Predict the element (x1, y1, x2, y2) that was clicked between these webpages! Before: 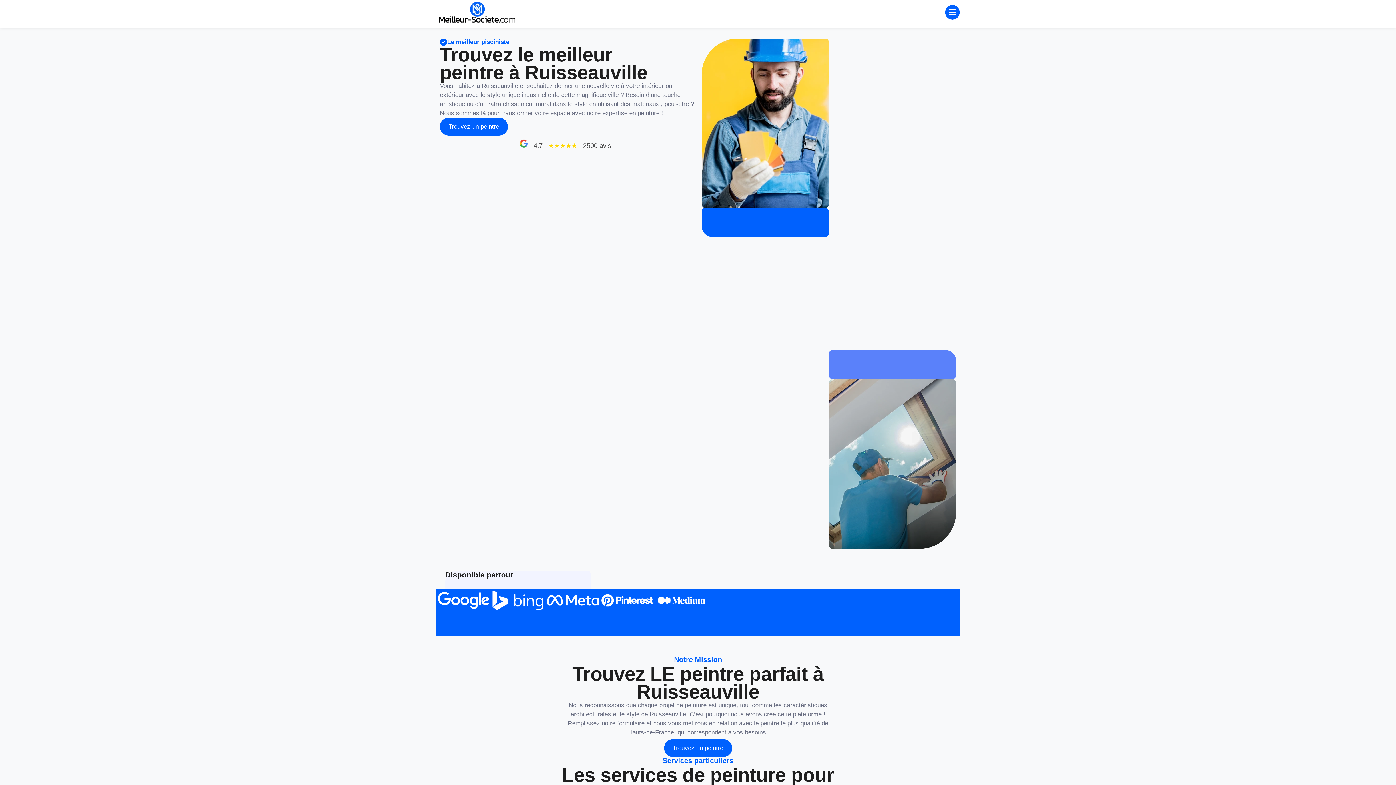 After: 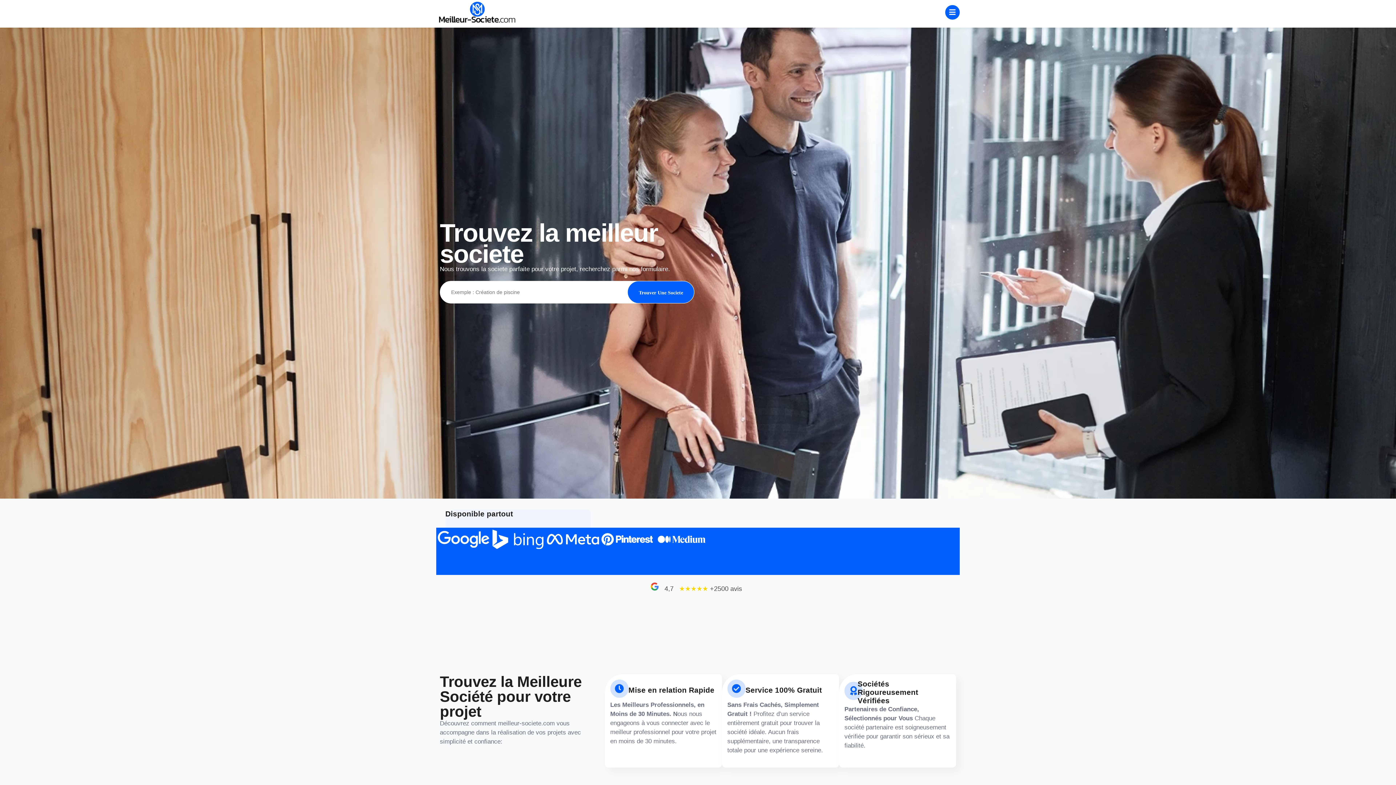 Action: bbox: (436, 1, 518, 25)